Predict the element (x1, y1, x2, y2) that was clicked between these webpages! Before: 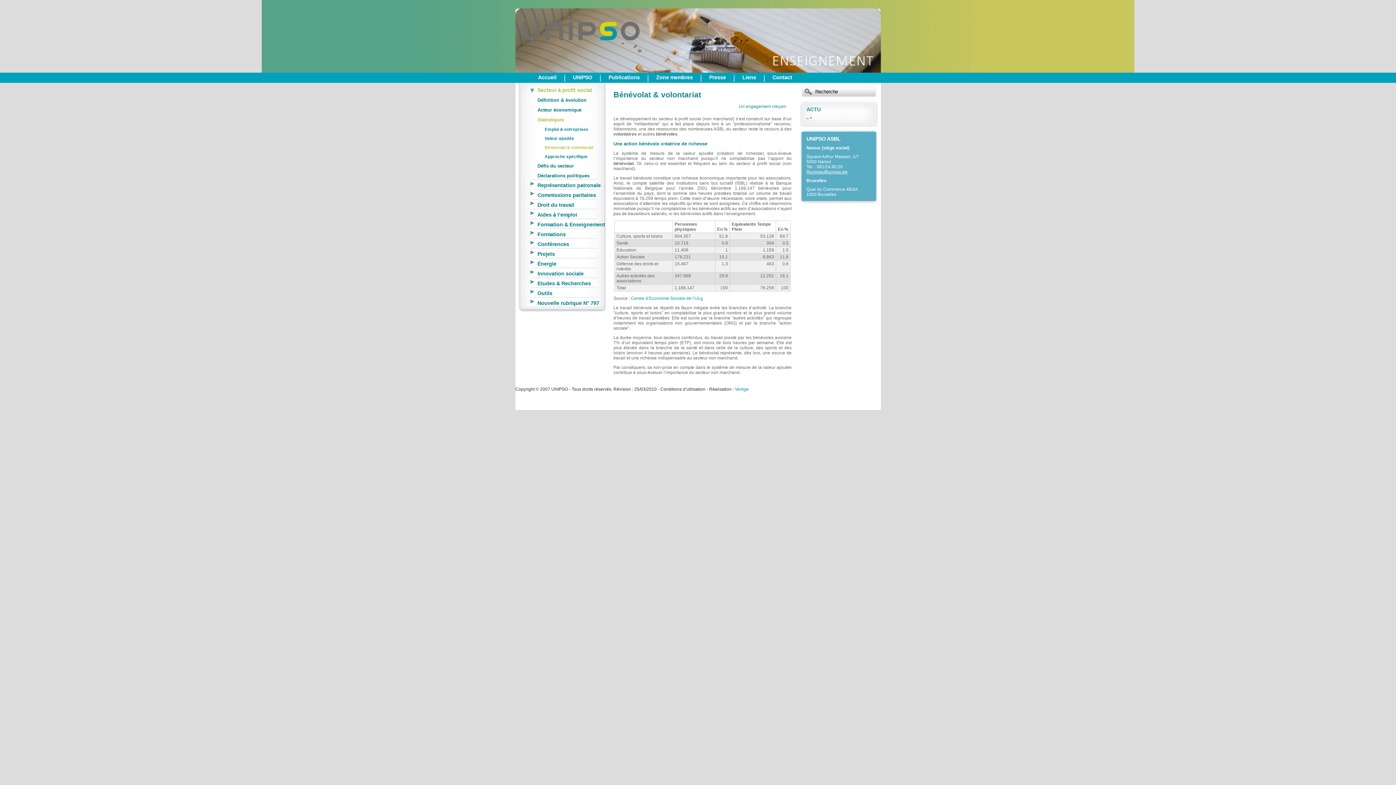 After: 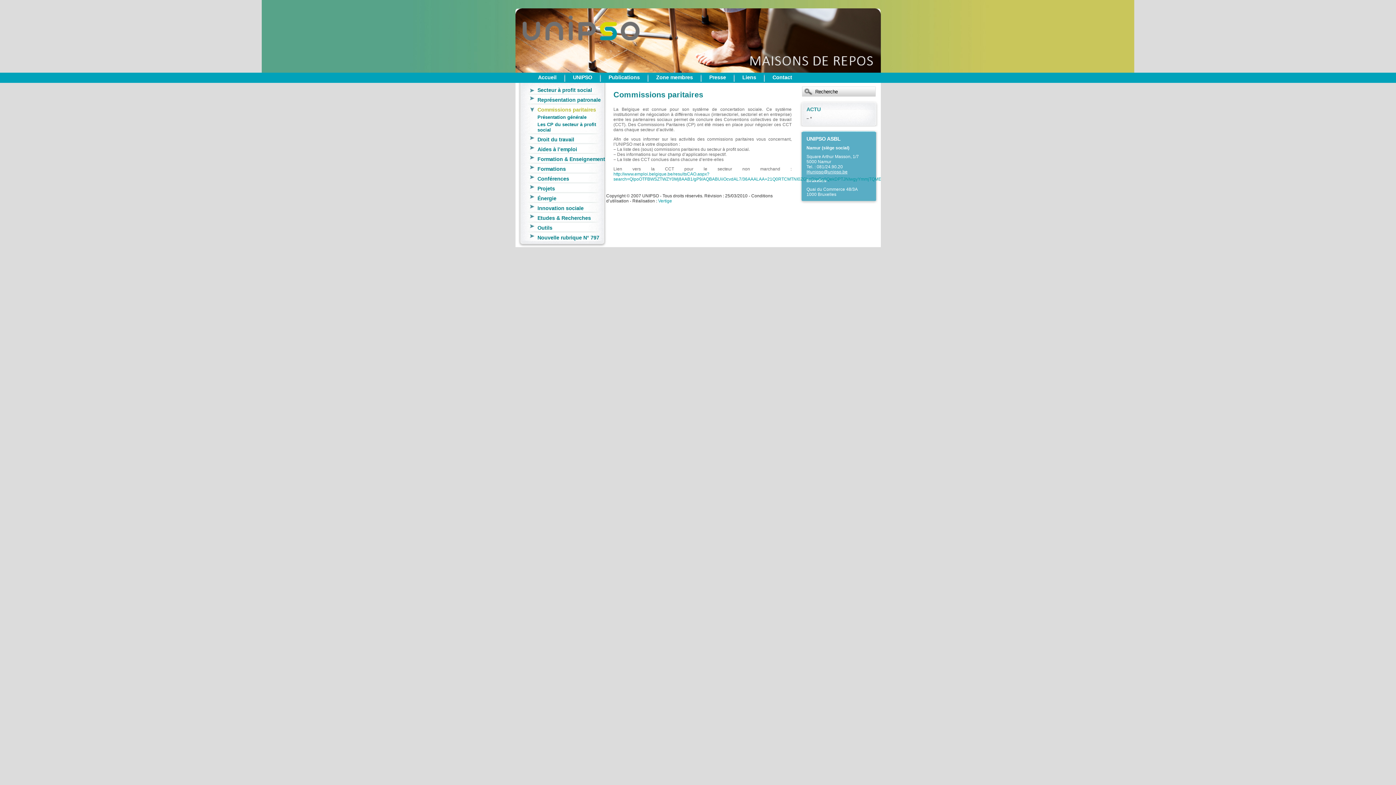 Action: bbox: (518, 190, 607, 198) label: Commissions paritaires